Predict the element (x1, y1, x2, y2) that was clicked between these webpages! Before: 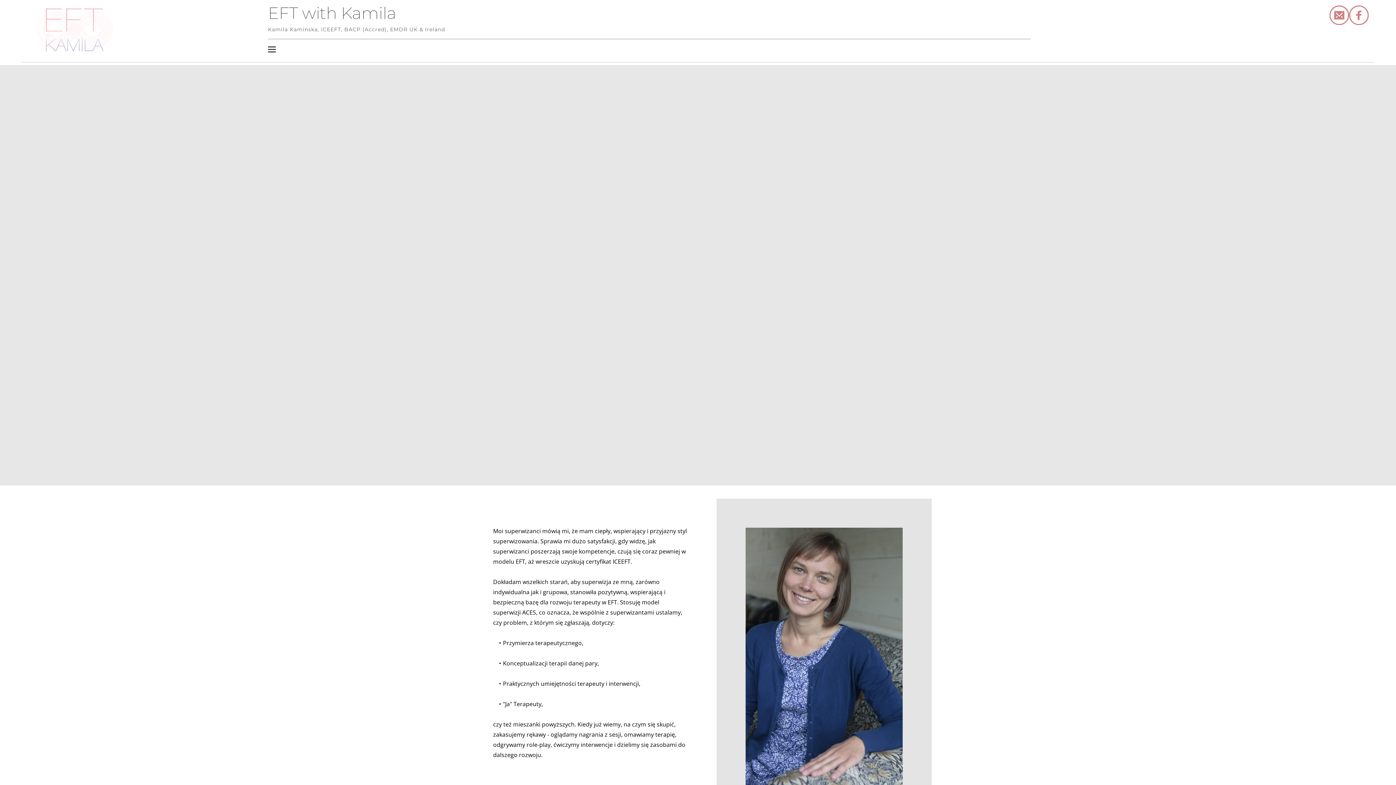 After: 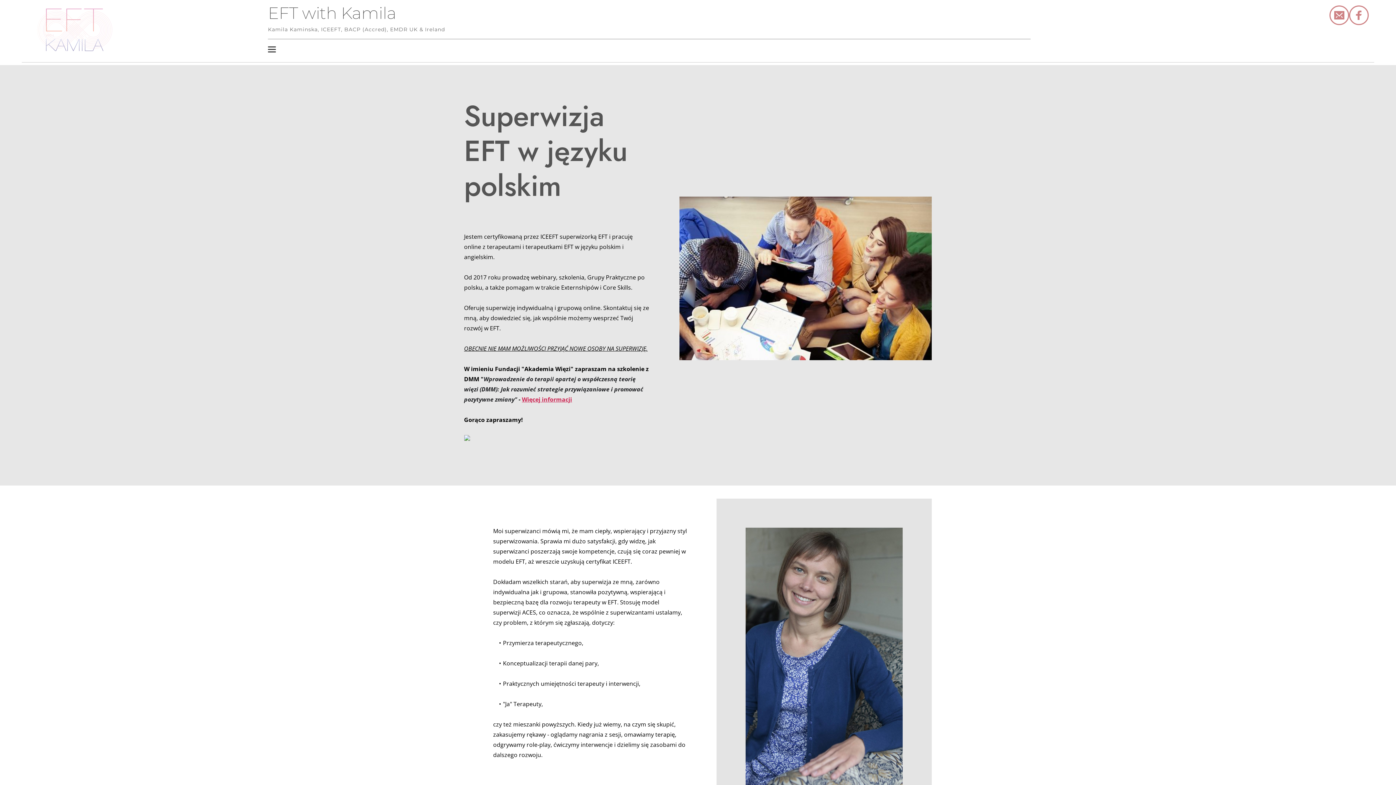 Action: bbox: (522, 395, 572, 403) label: Więcej informacji